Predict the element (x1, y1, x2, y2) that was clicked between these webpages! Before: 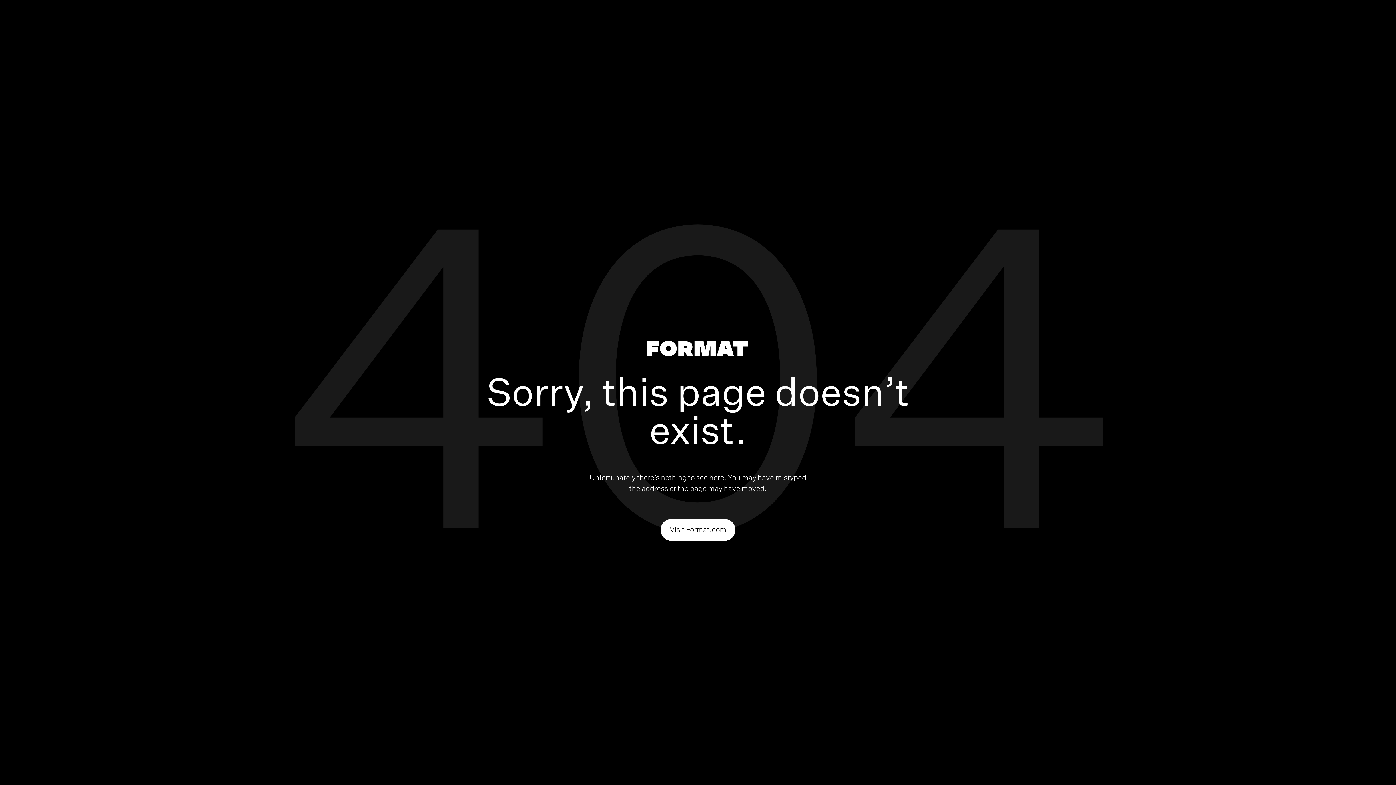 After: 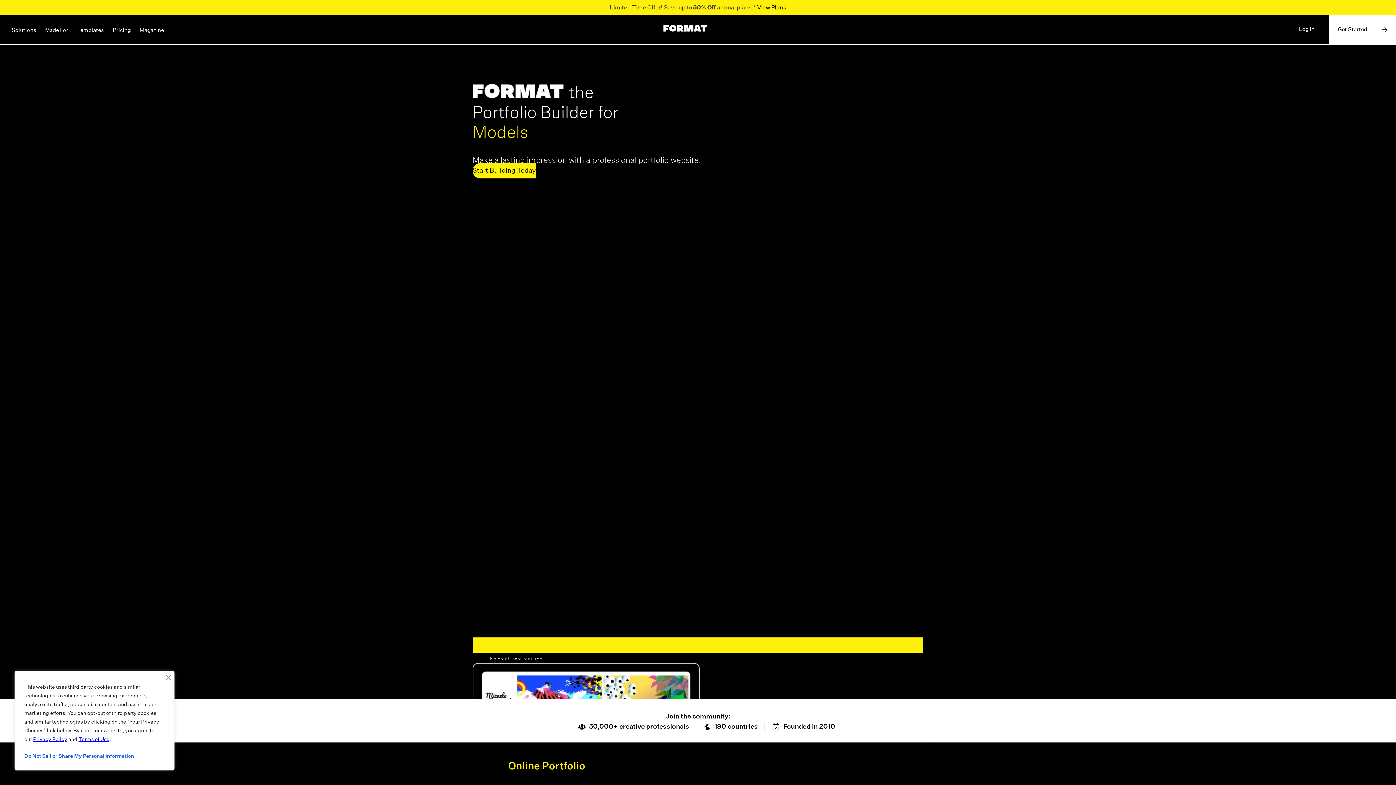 Action: bbox: (660, 519, 735, 540) label: Visit Format.com